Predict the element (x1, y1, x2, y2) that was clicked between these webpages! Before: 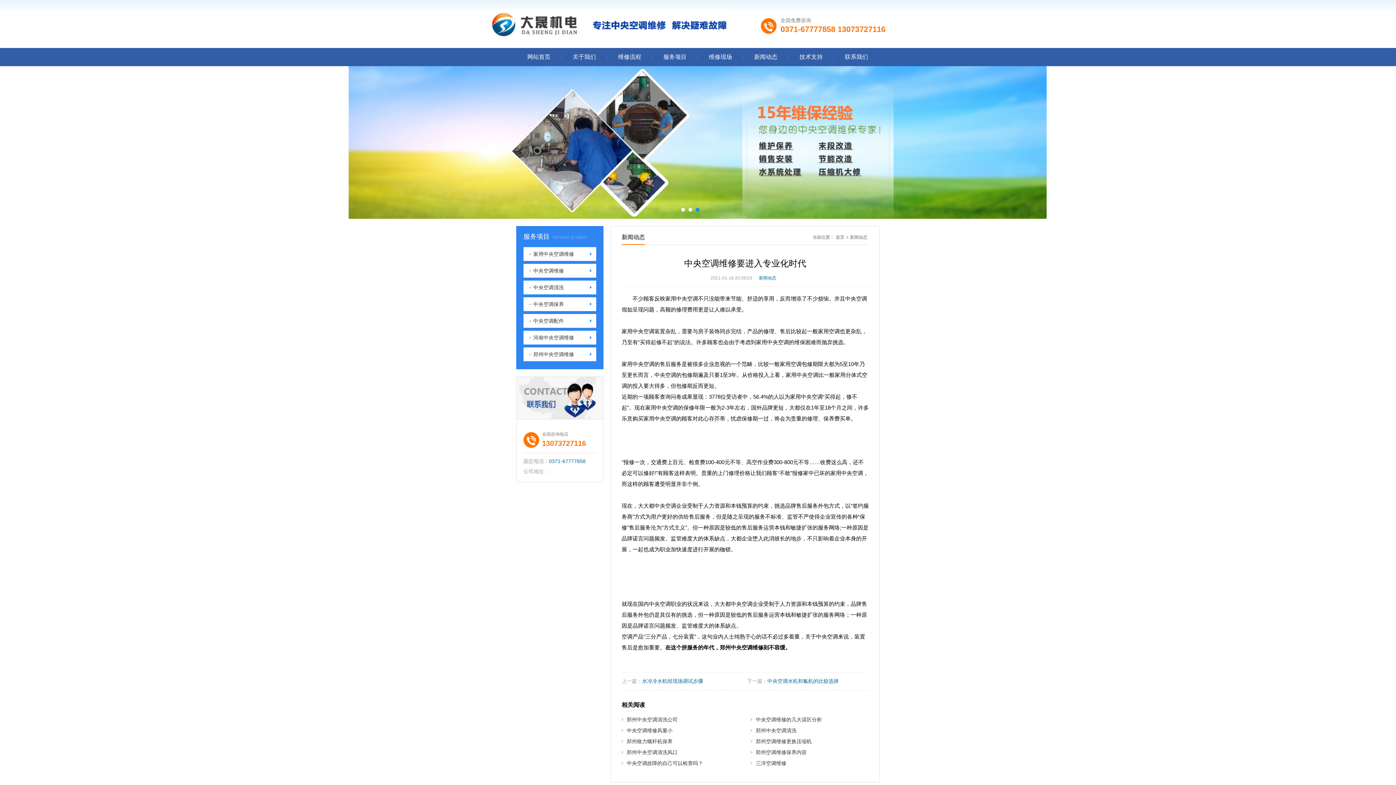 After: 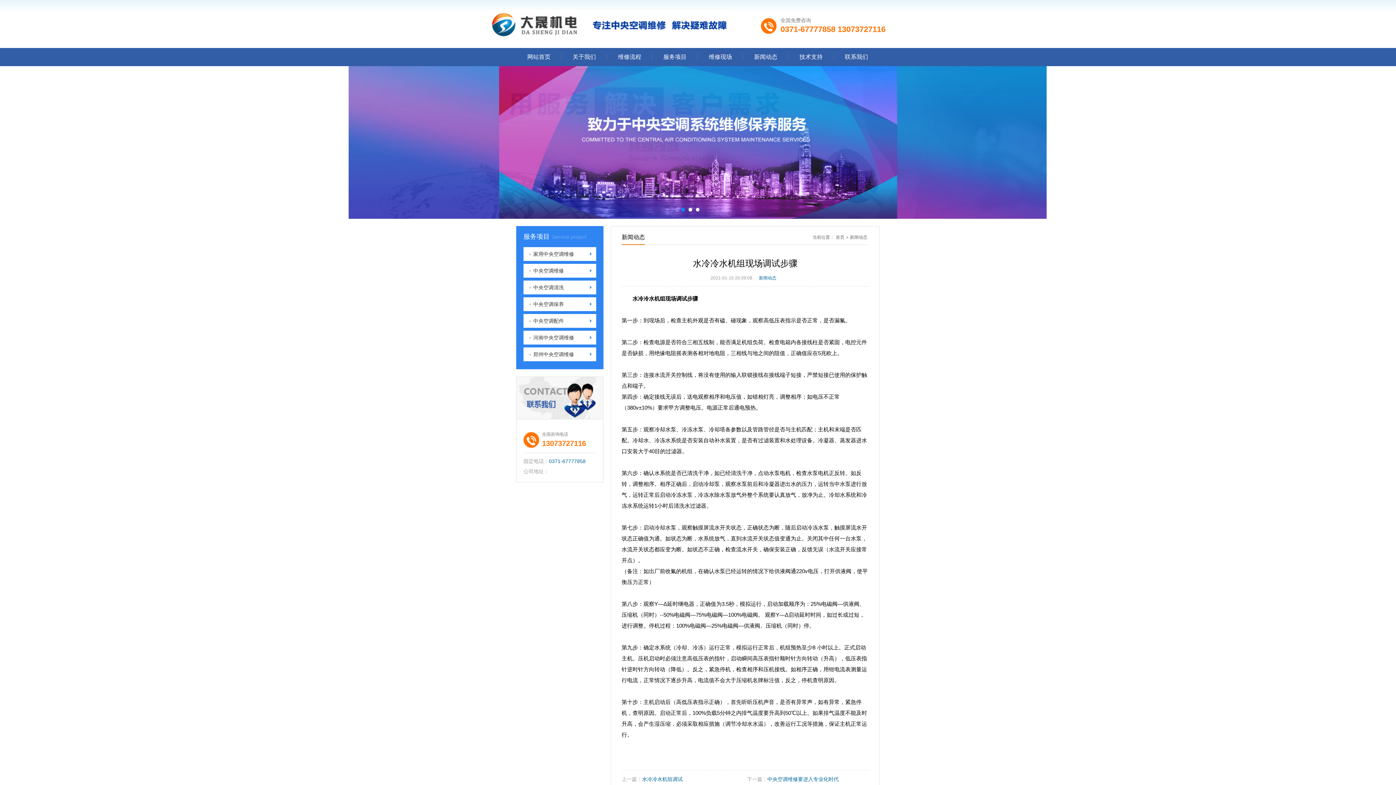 Action: label: 水冷冷水机组现场调试步骤 bbox: (642, 678, 703, 684)